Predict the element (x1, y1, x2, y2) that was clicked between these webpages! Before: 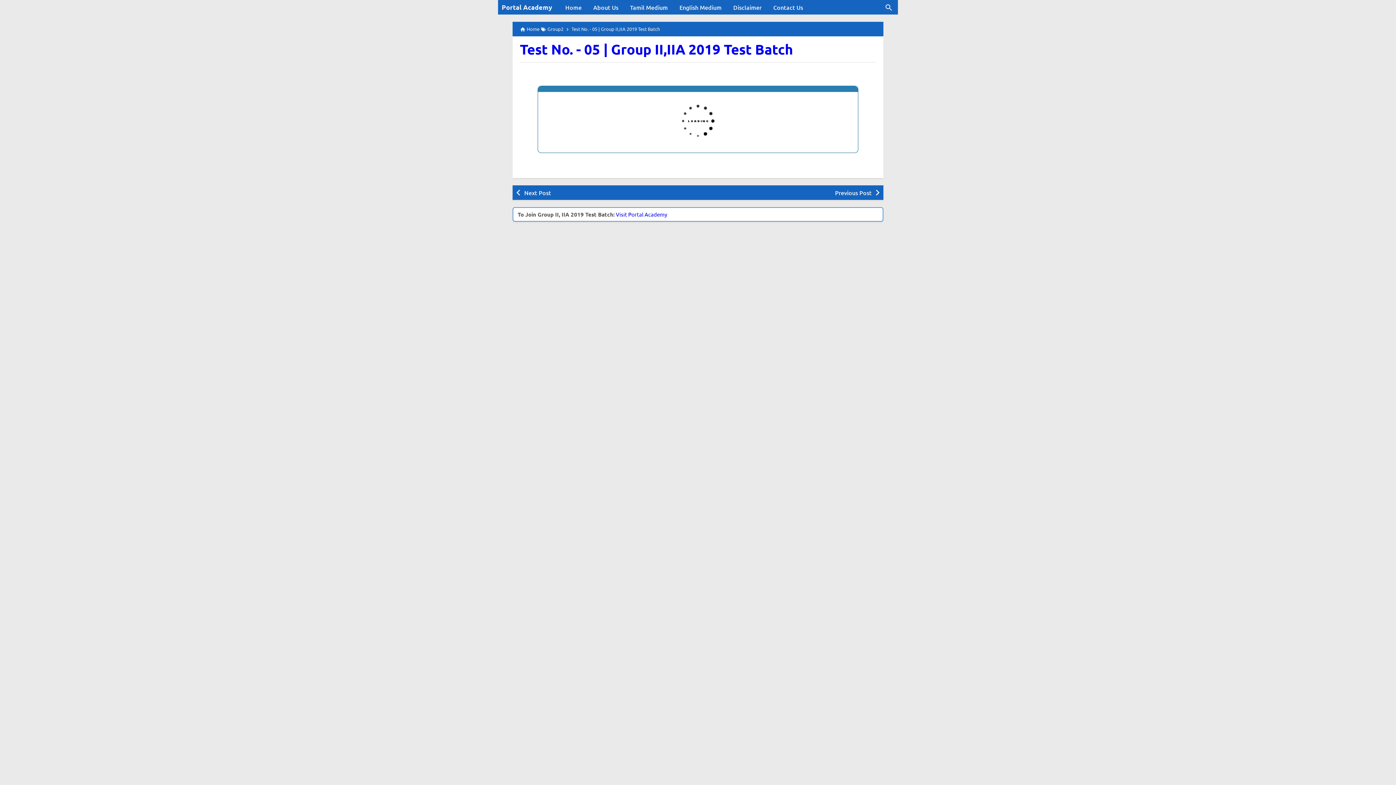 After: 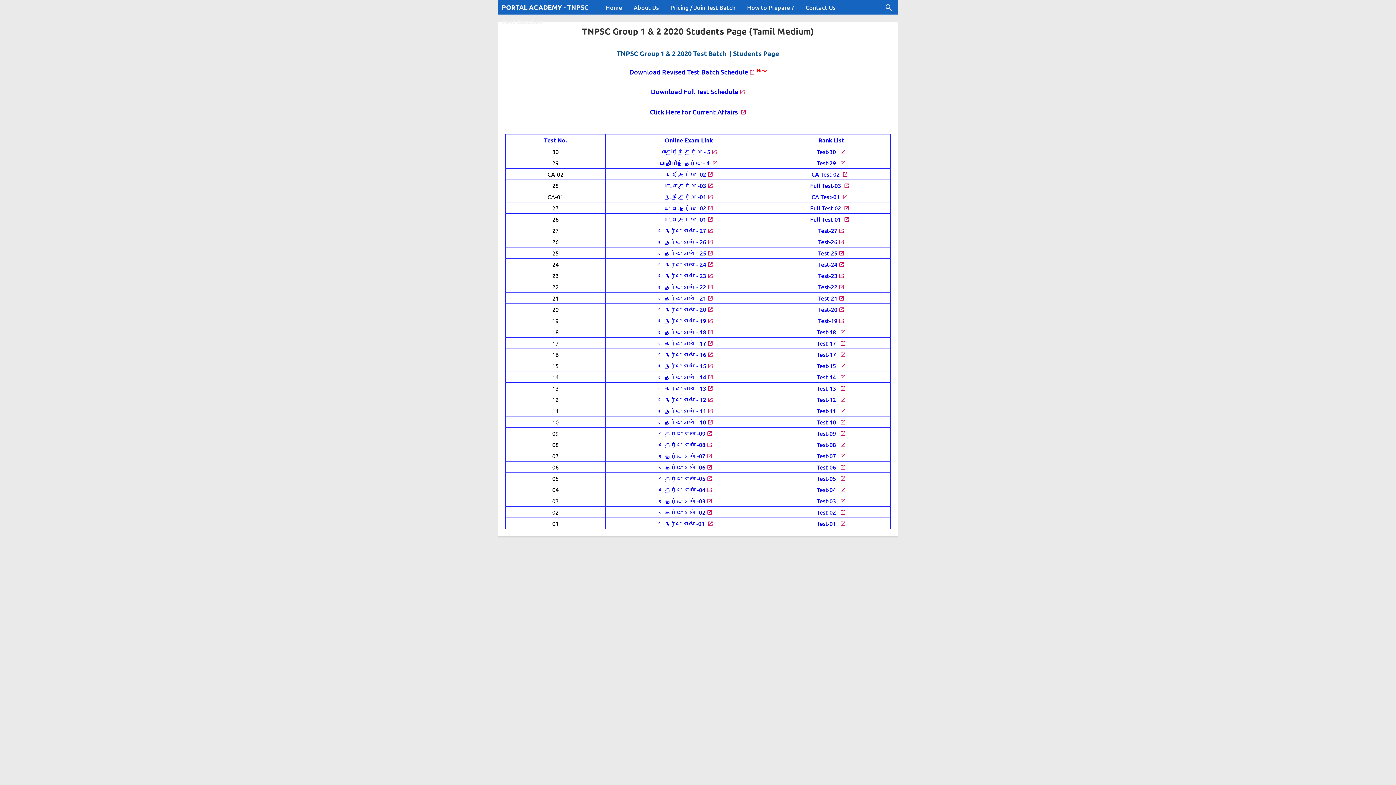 Action: bbox: (624, 0, 673, 14) label: Tamil Medium